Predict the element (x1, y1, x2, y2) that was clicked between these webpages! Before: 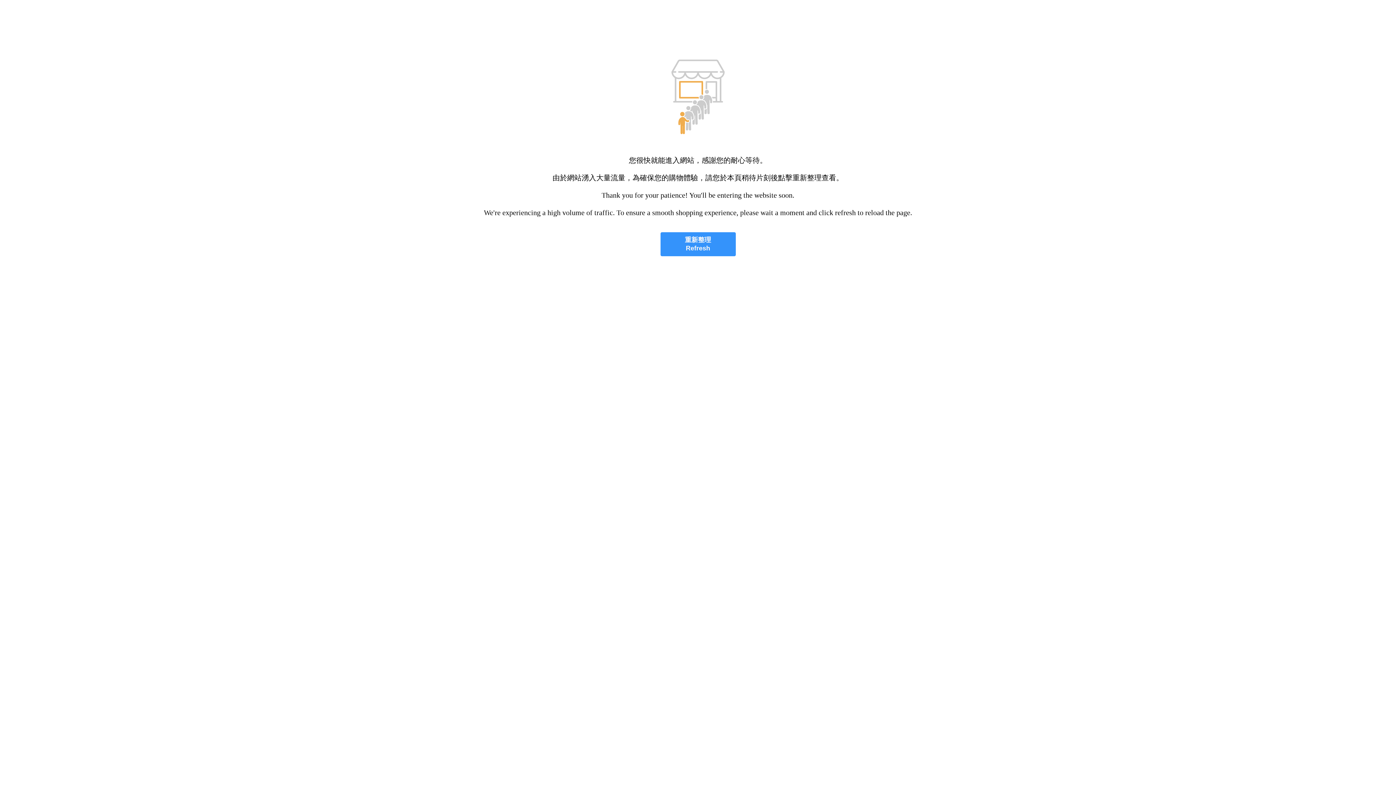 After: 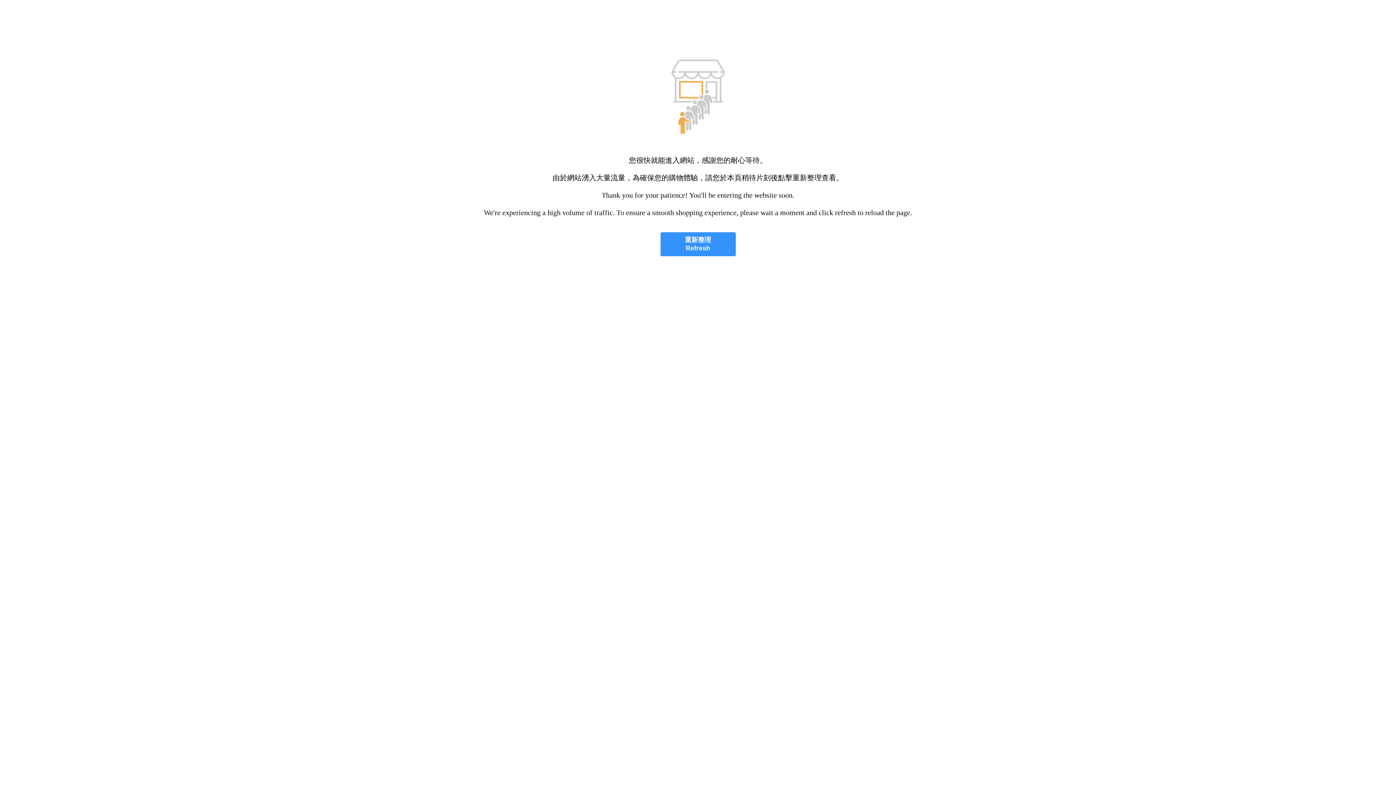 Action: label: 重新整理
Refresh bbox: (660, 232, 735, 256)